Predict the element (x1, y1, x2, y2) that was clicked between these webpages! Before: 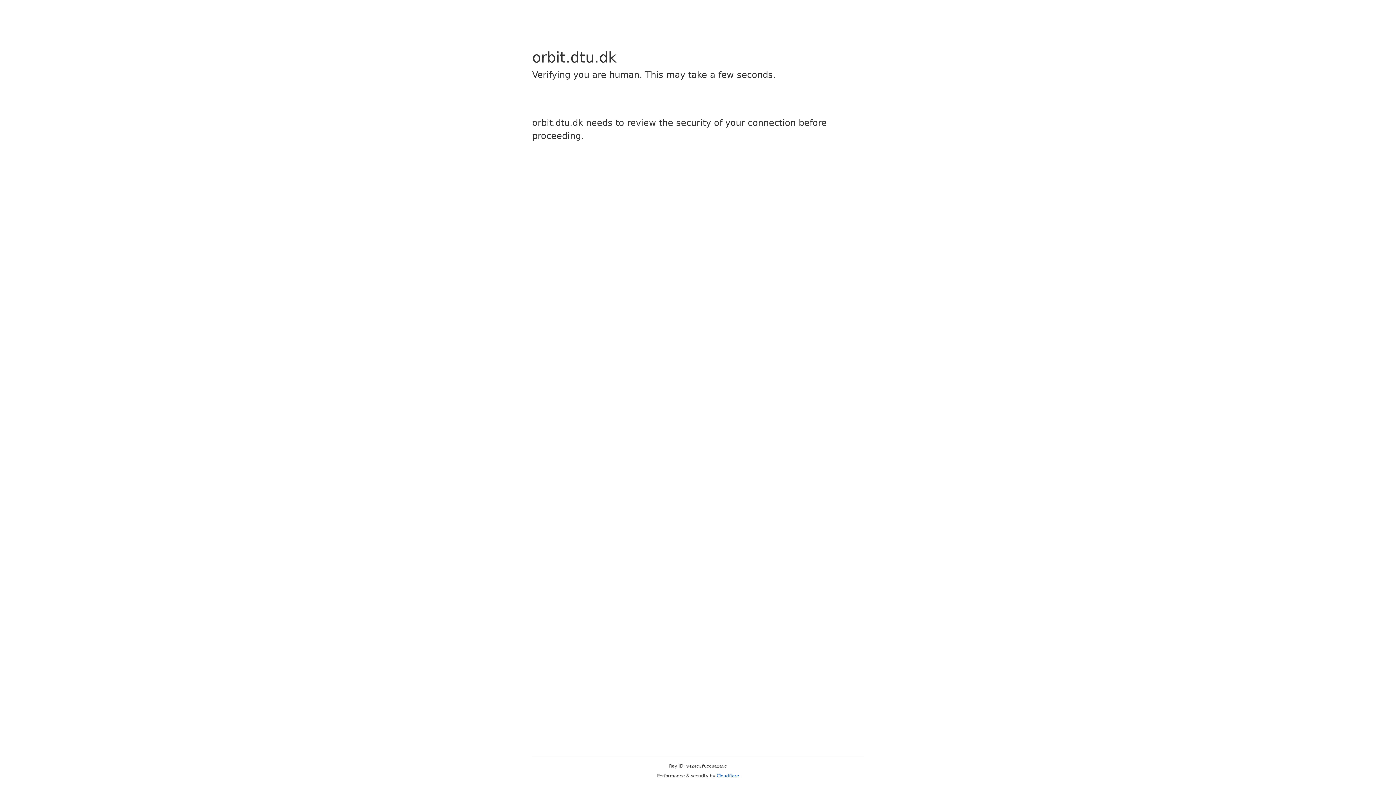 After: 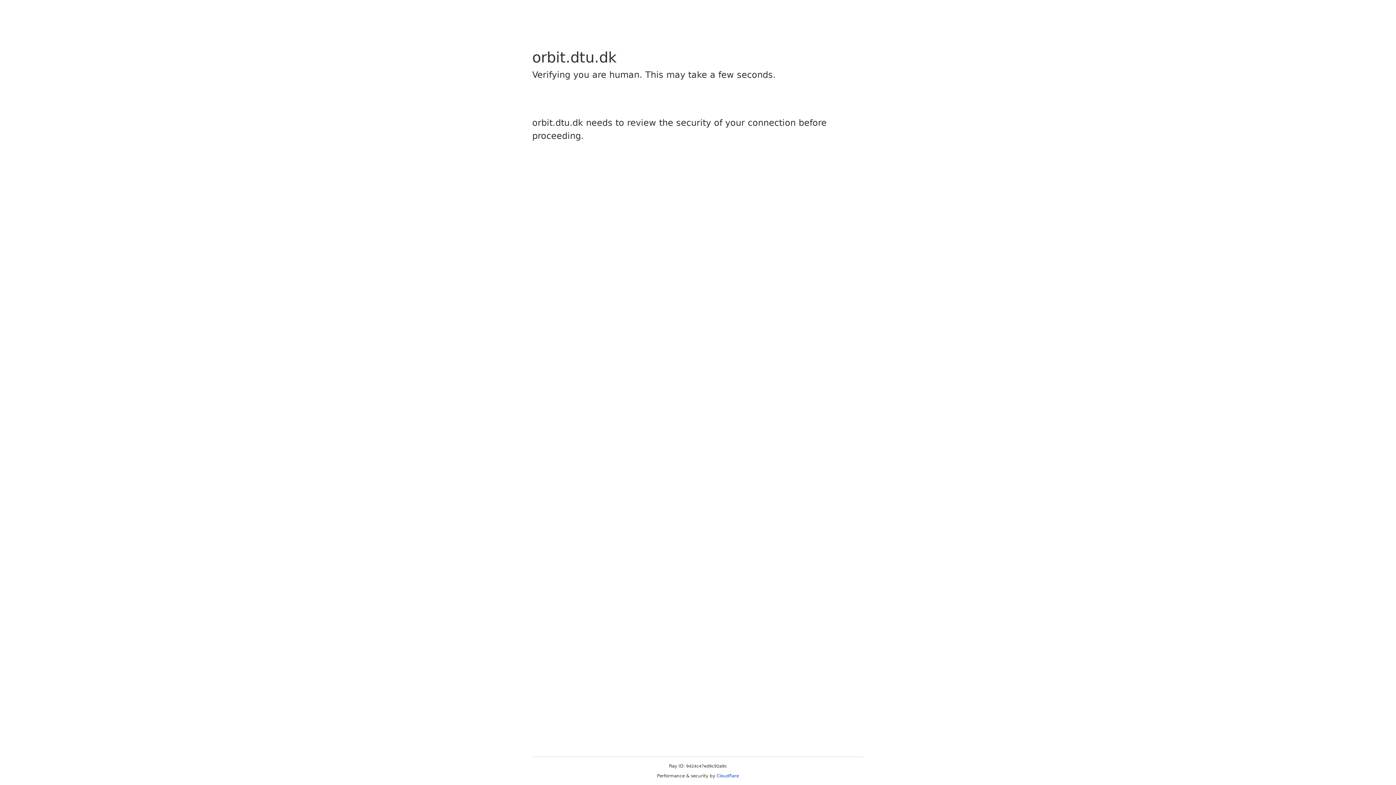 Action: label: Cloudflare bbox: (716, 773, 739, 778)